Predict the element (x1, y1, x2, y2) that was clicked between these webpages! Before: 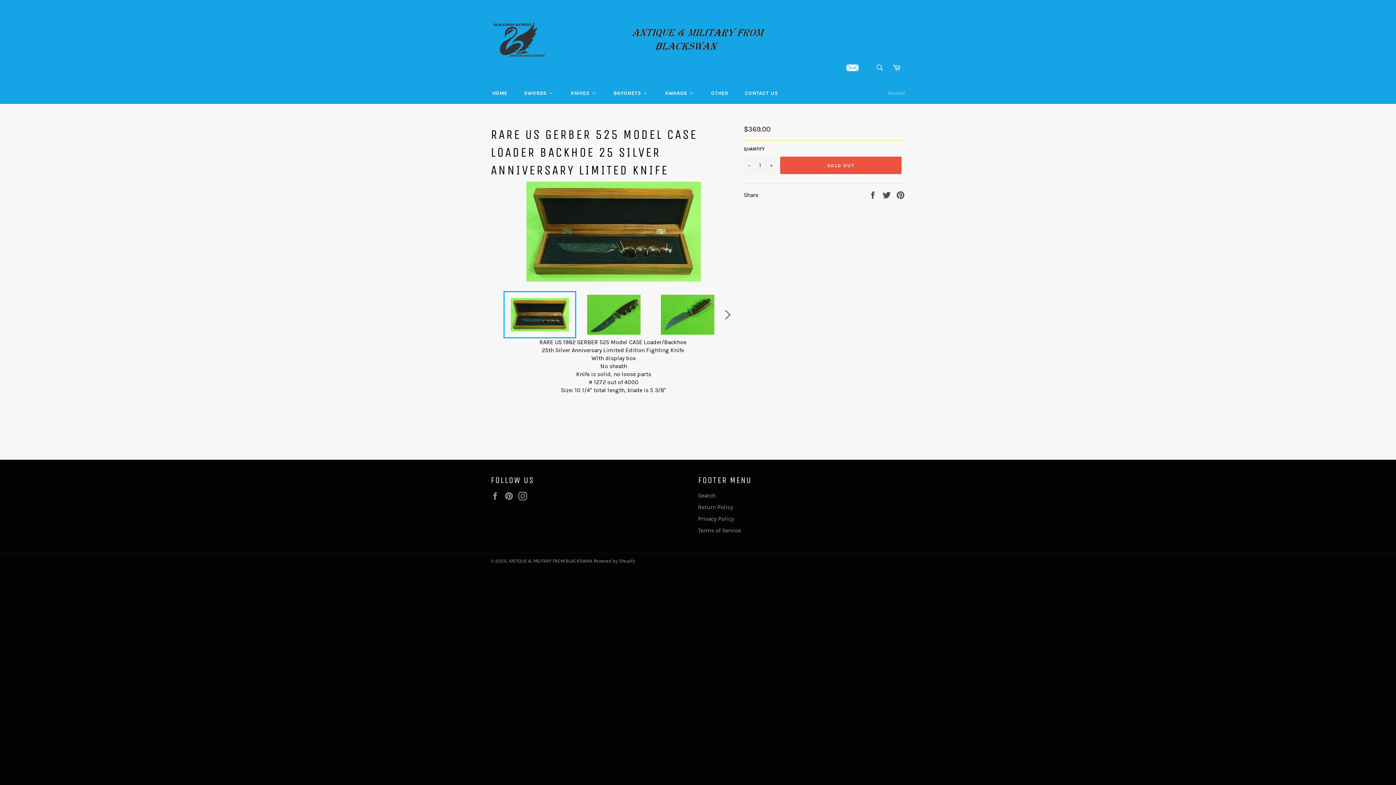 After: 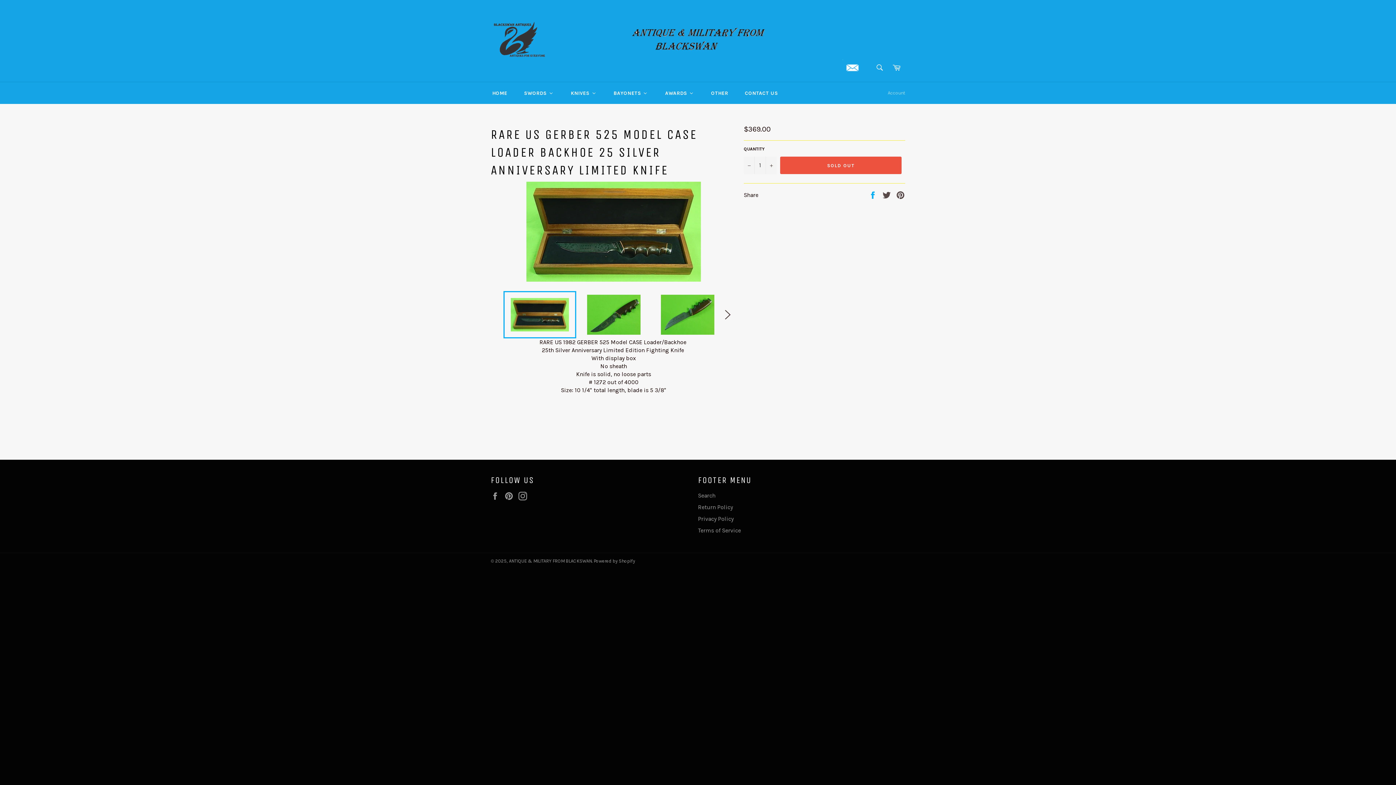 Action: bbox: (868, 191, 878, 198) label:  
Share on Facebook